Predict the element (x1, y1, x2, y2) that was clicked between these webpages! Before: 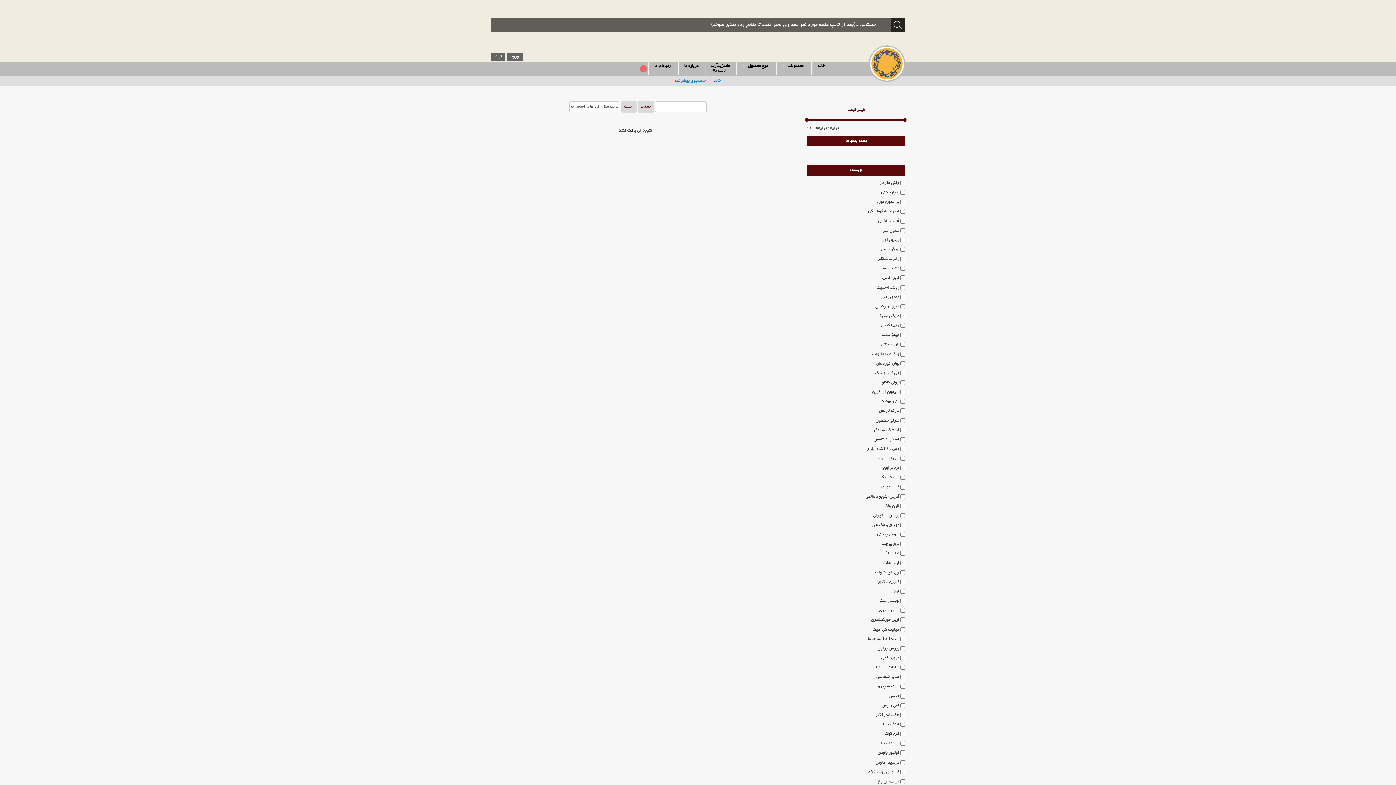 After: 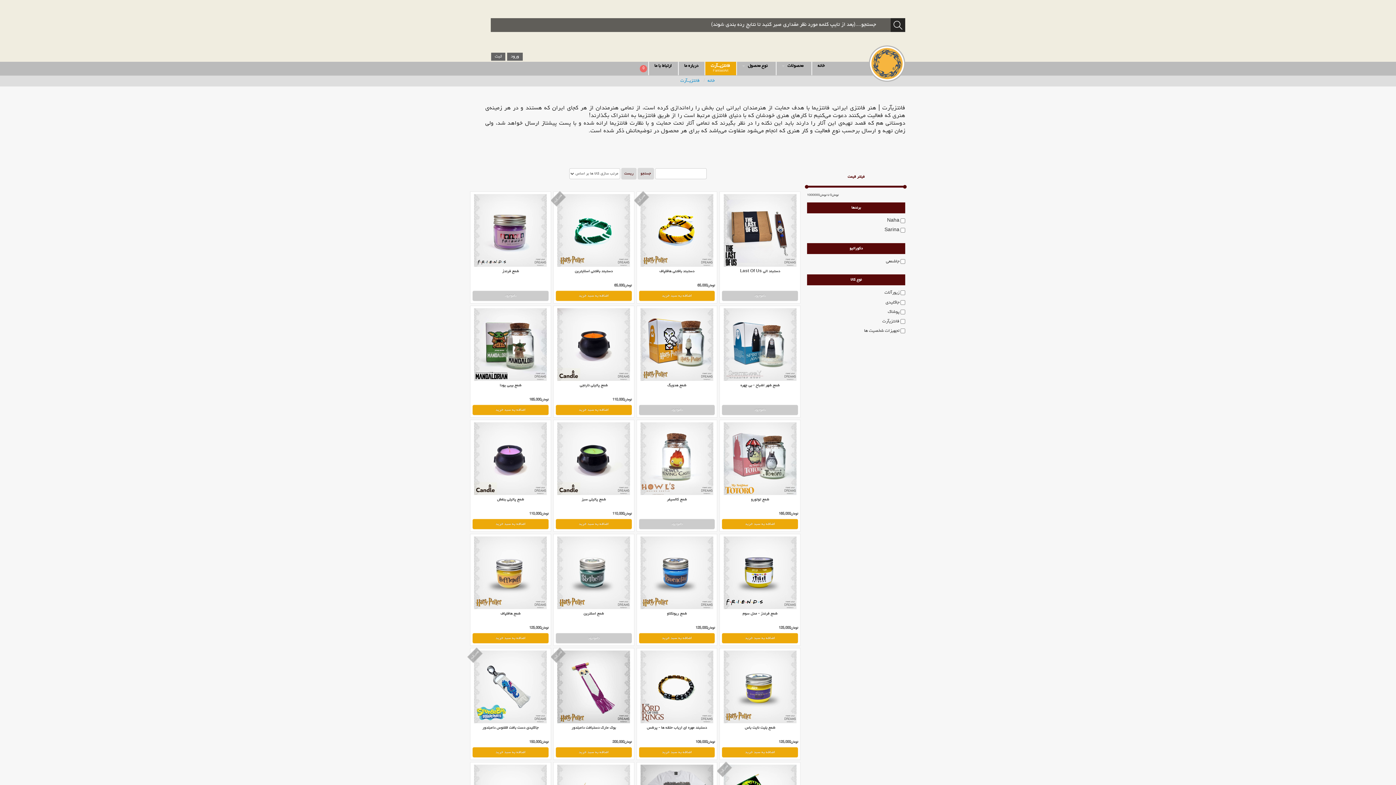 Action: label: فانتزیــآرت
FantasiArt bbox: (704, 61, 736, 75)